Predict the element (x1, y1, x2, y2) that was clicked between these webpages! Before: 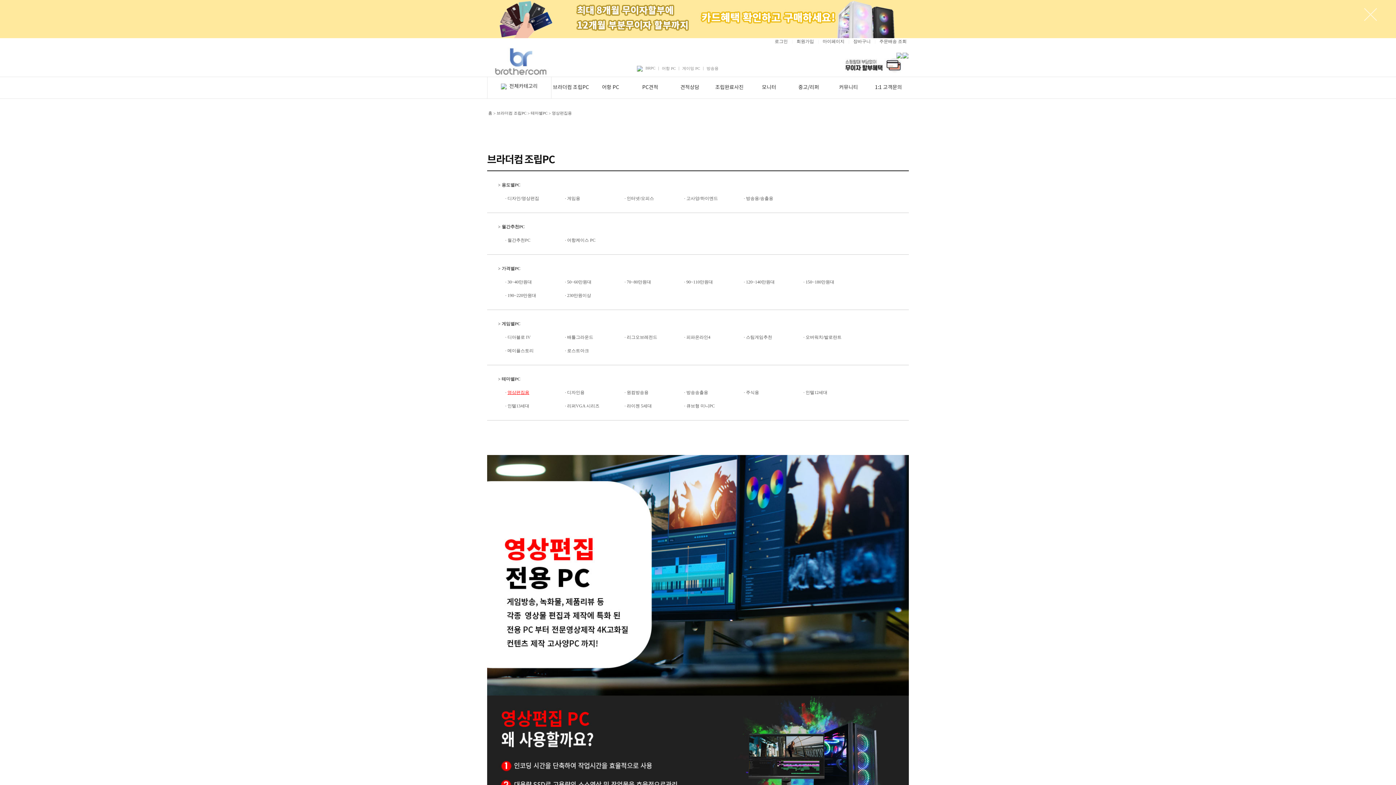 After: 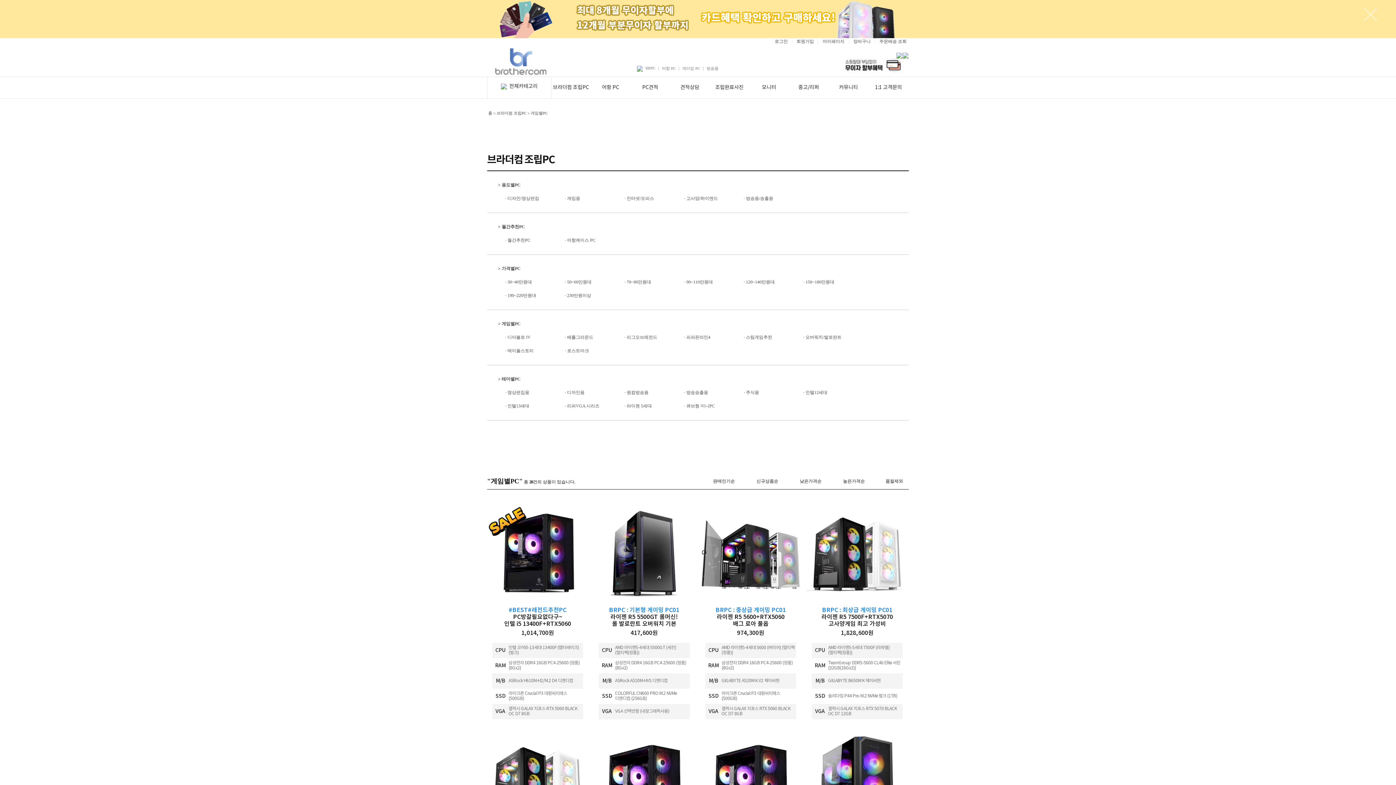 Action: bbox: (501, 321, 520, 326) label: 게임별PC